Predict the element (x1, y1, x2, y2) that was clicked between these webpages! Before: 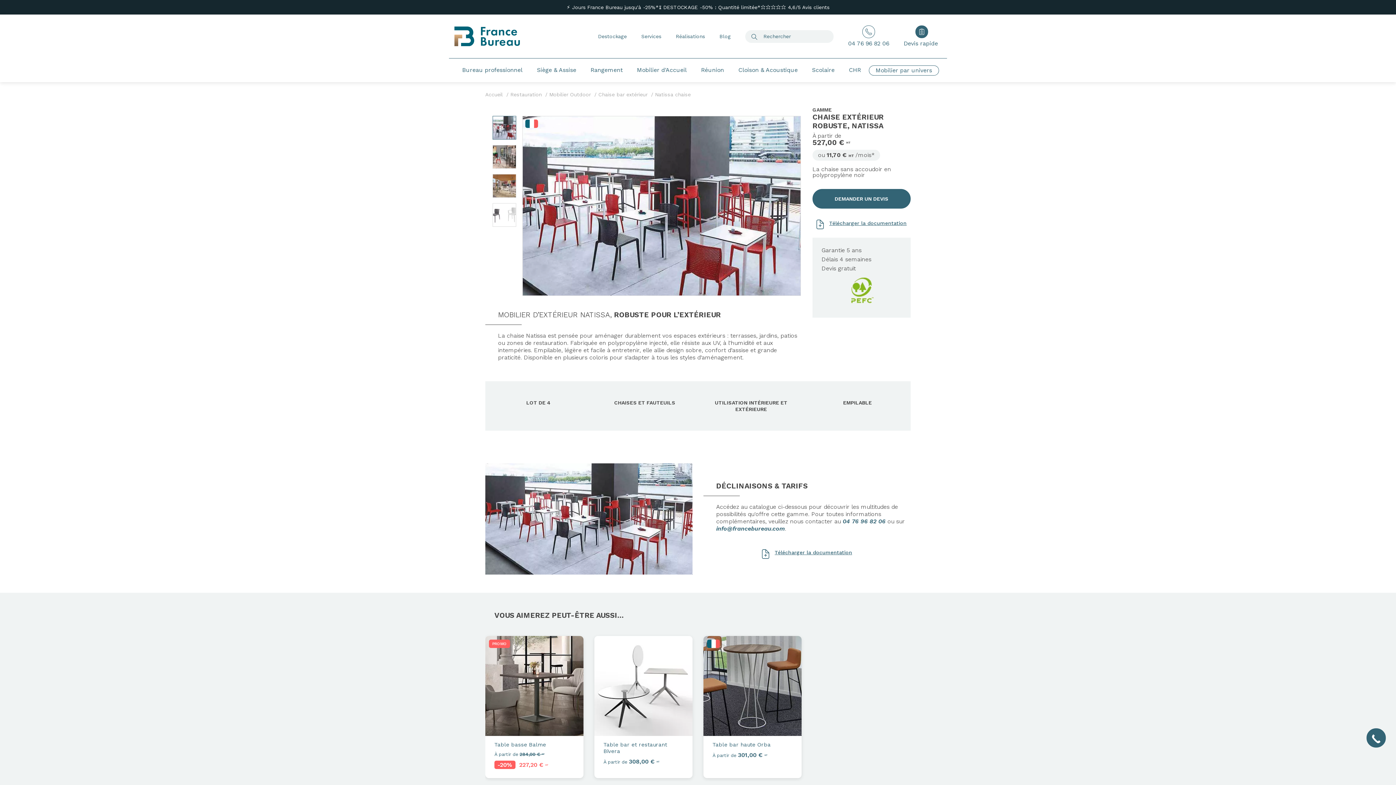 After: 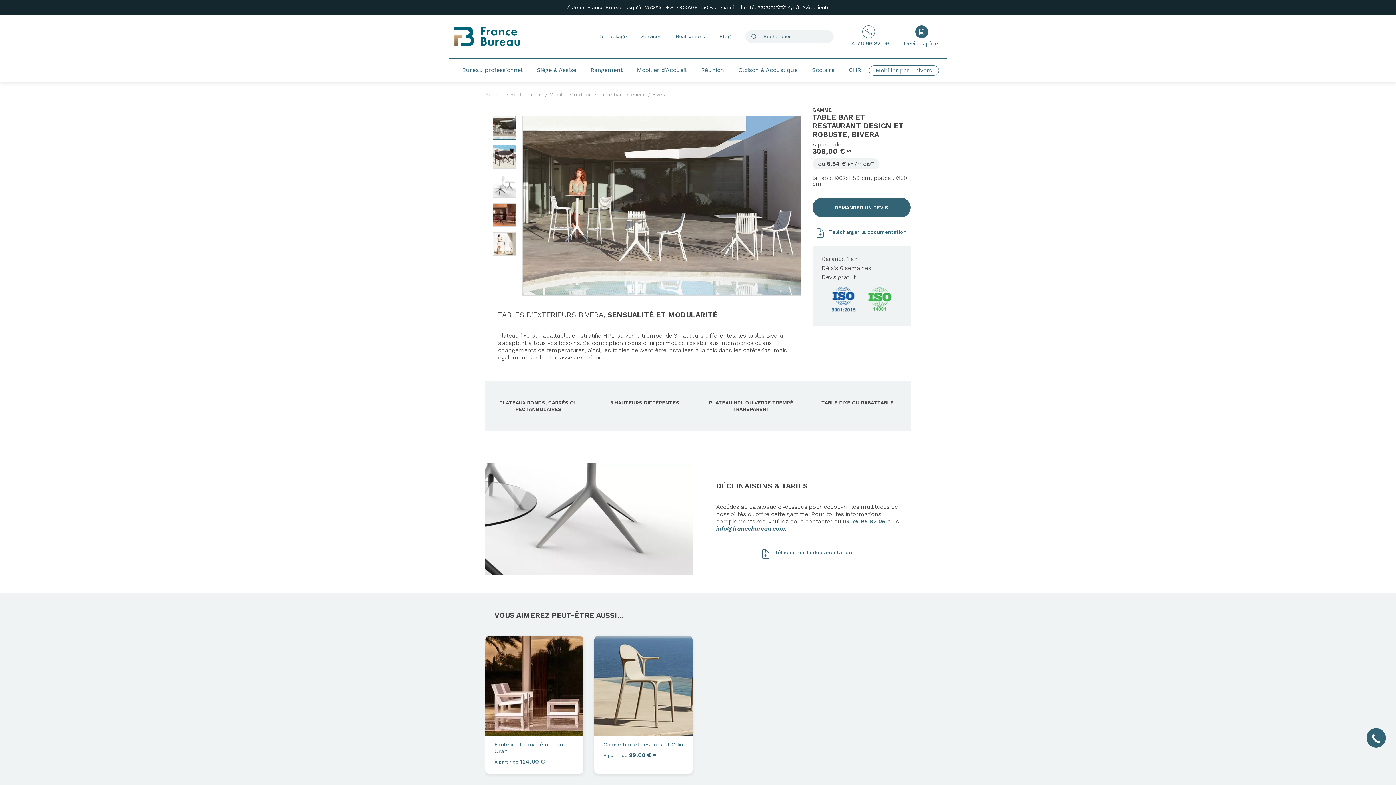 Action: bbox: (594, 636, 692, 774) label: Table bar et restaurant Bivera

À partir de
308,00 € HT